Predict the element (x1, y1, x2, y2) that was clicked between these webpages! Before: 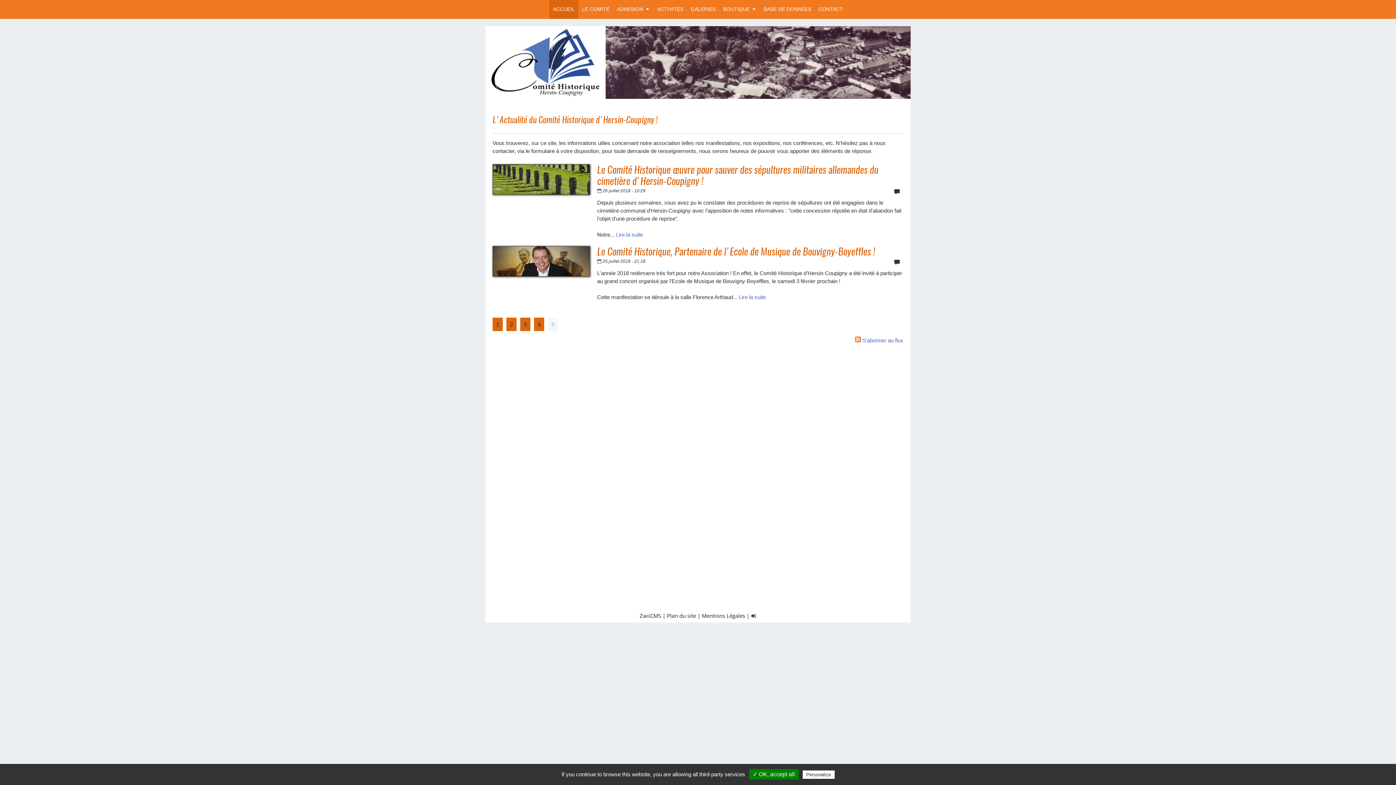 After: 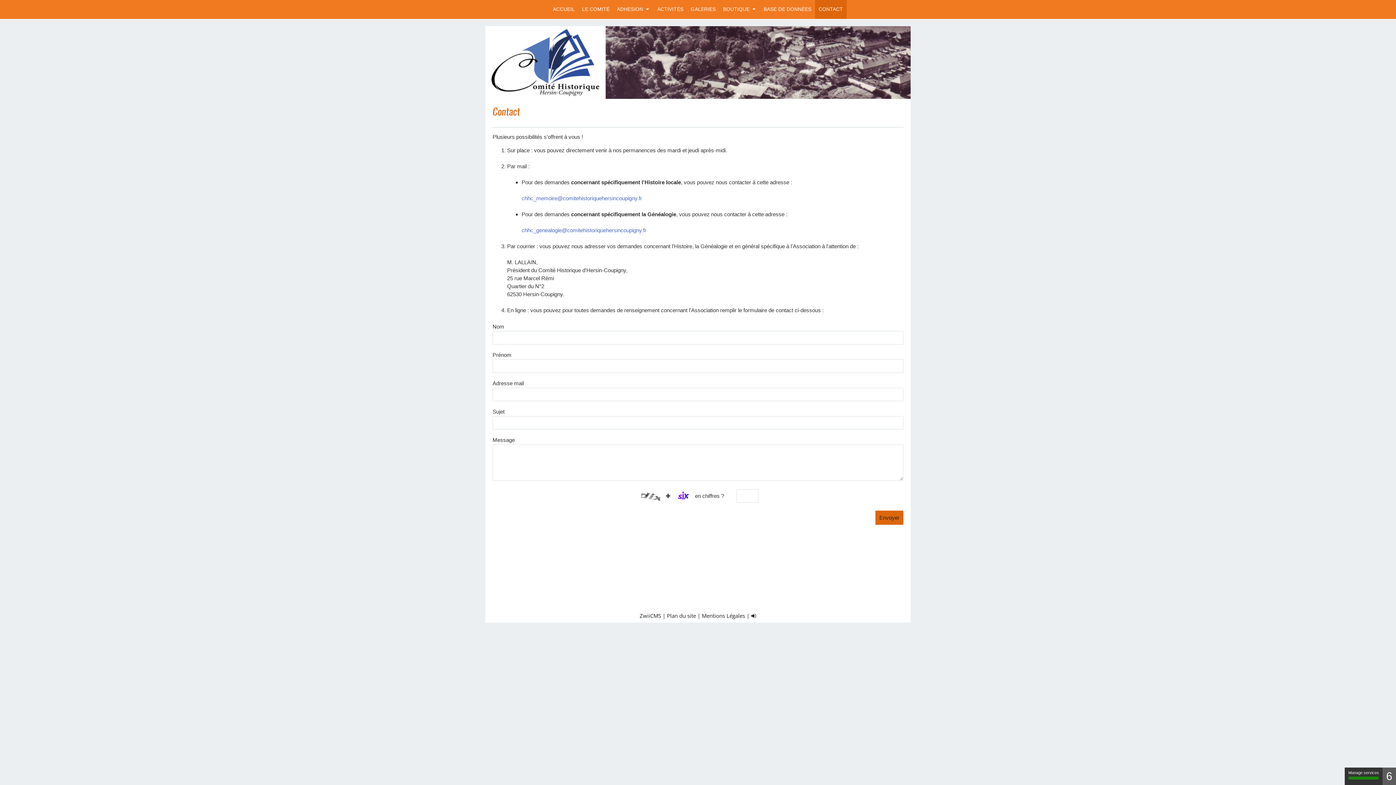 Action: label: CONTACT bbox: (815, 0, 846, 18)